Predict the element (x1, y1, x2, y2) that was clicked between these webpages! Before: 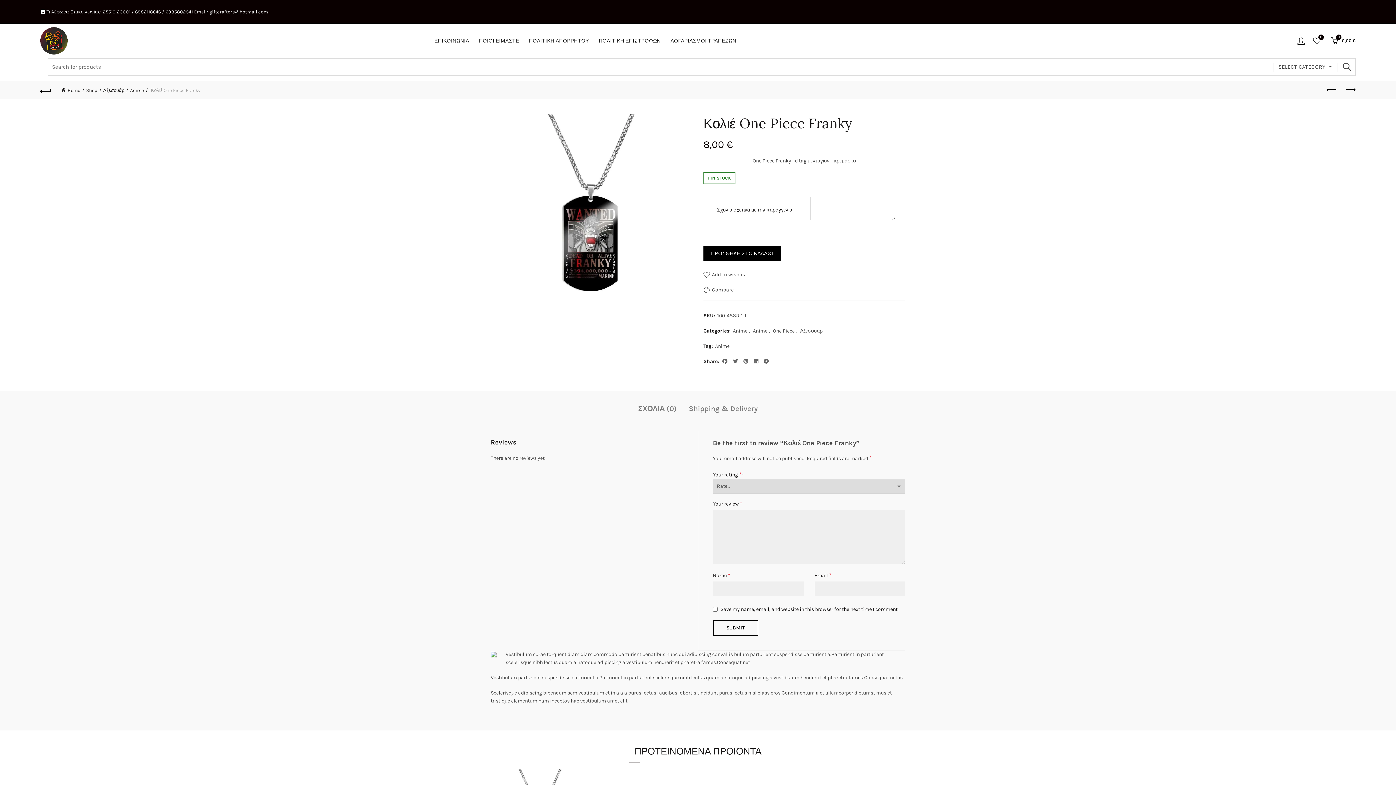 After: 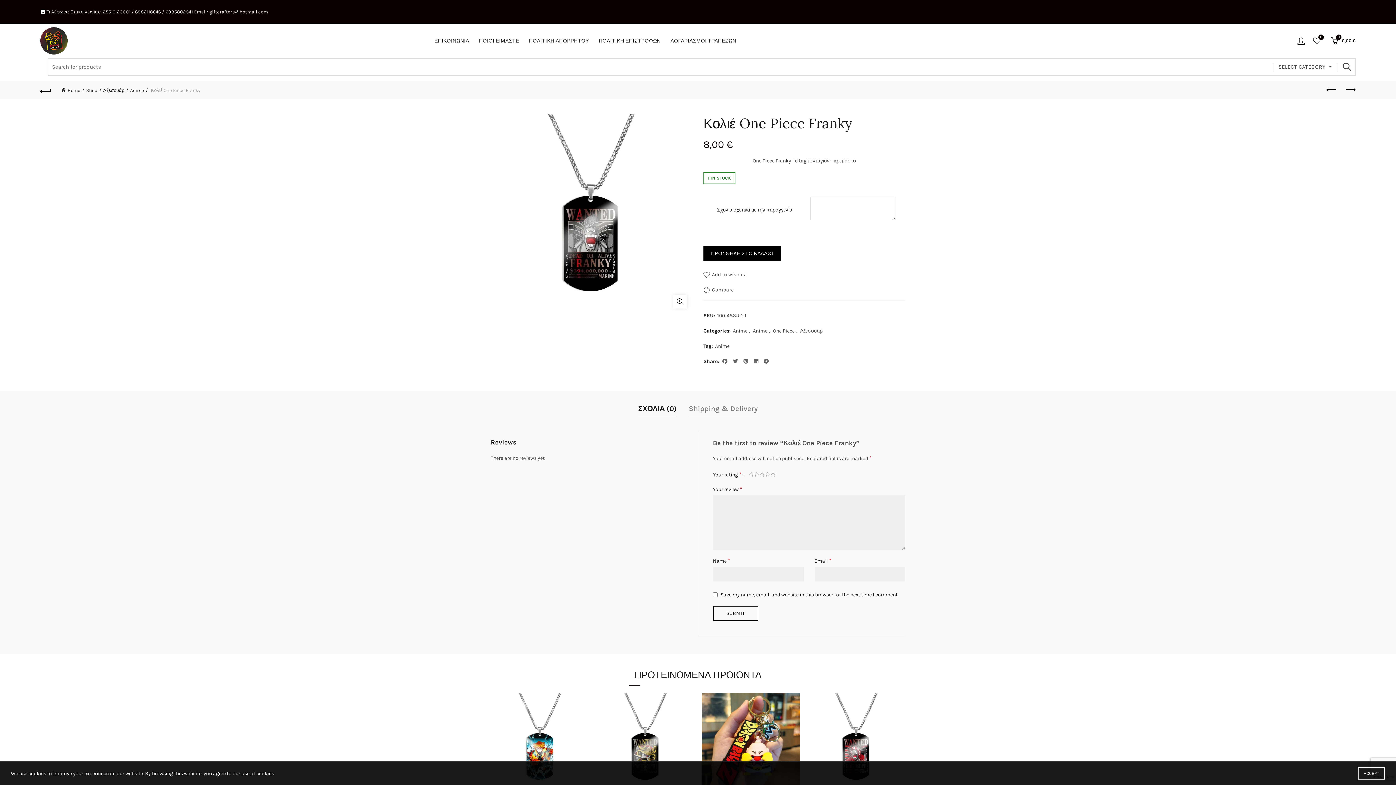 Action: label: 6985802541 bbox: (165, 9, 192, 14)